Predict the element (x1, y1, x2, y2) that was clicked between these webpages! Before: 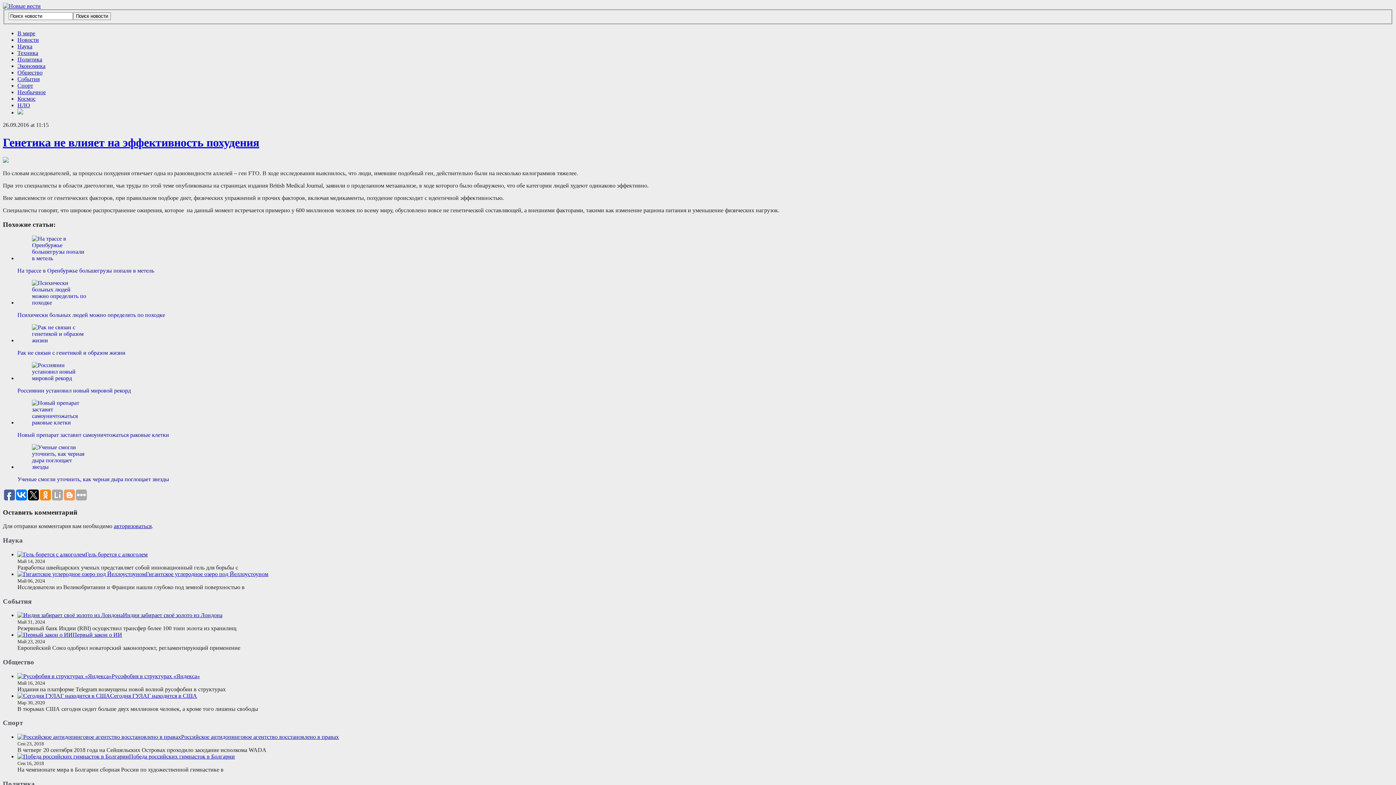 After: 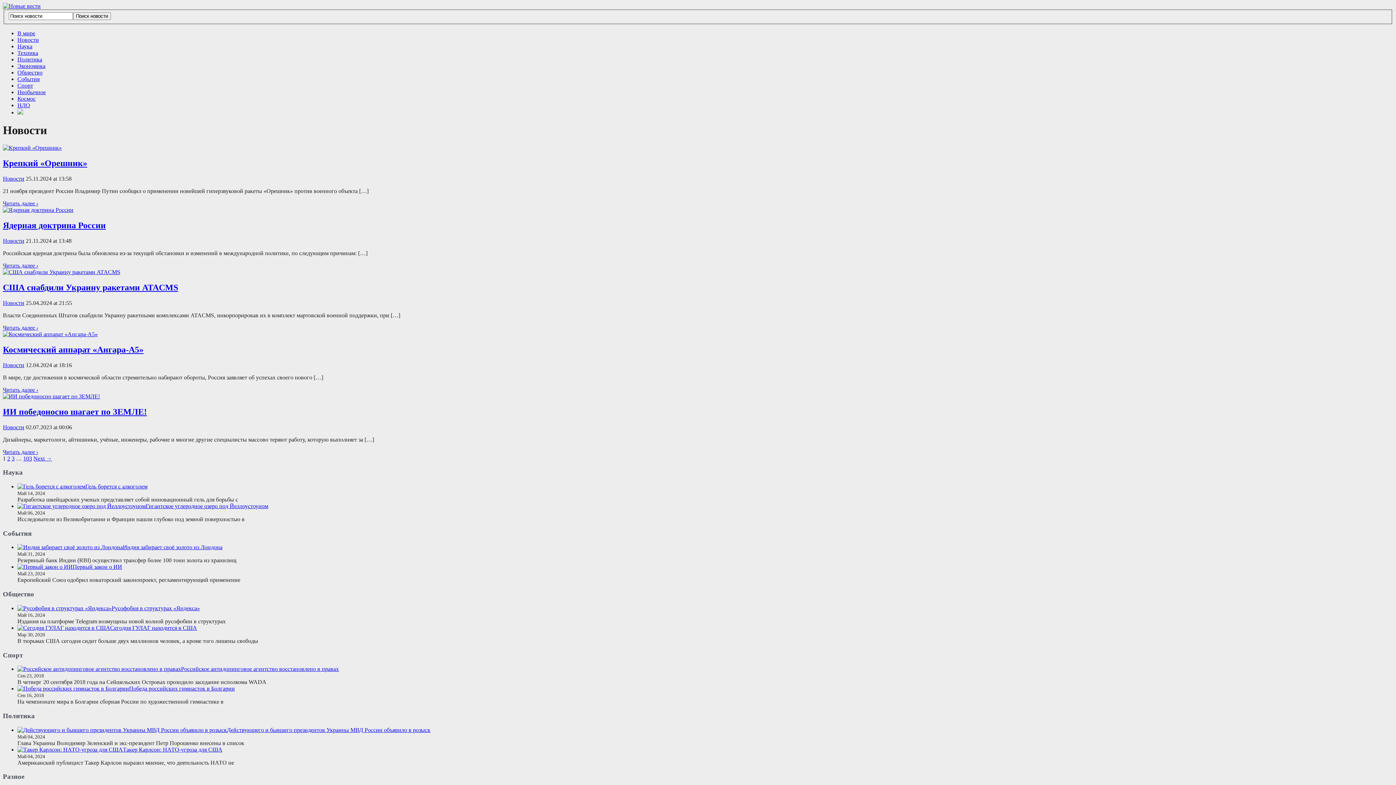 Action: bbox: (17, 36, 38, 42) label: Новости